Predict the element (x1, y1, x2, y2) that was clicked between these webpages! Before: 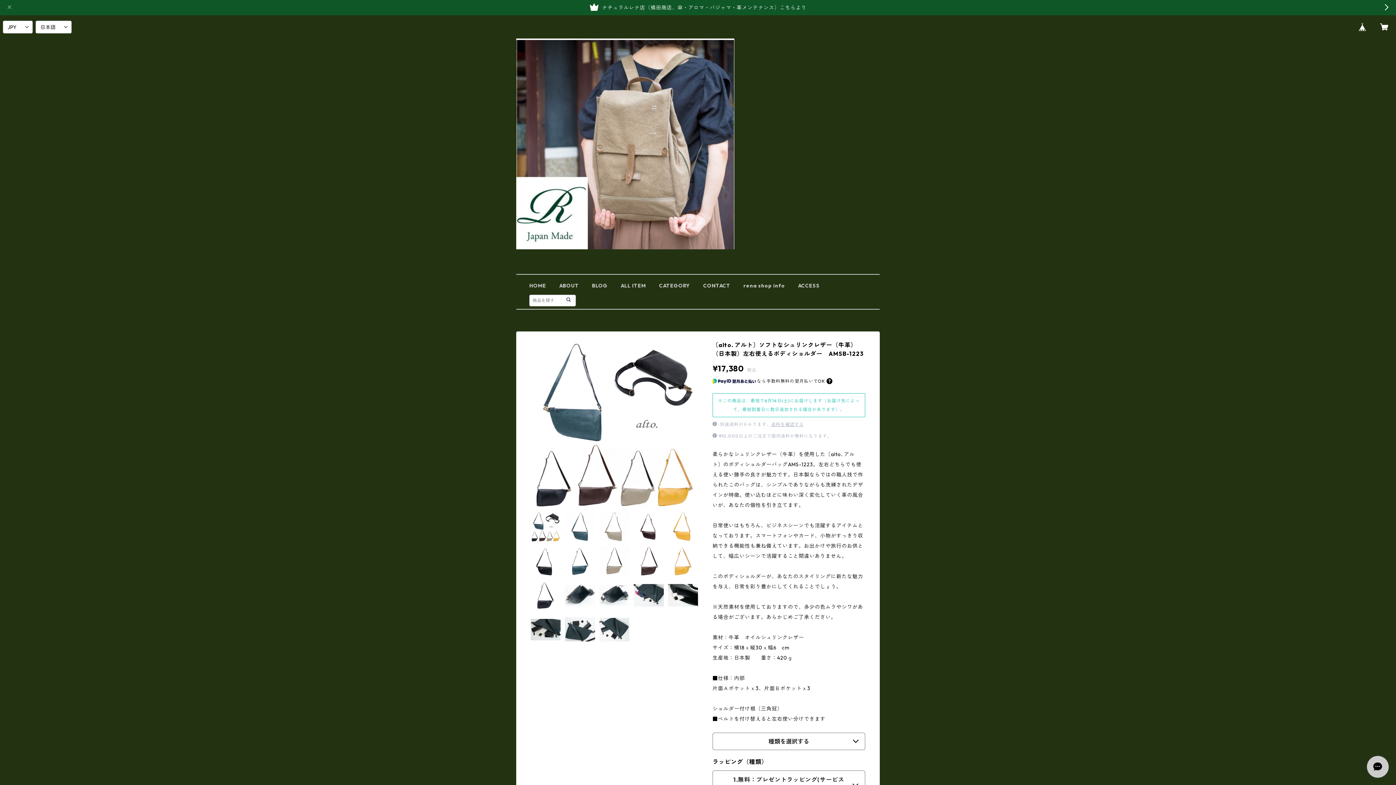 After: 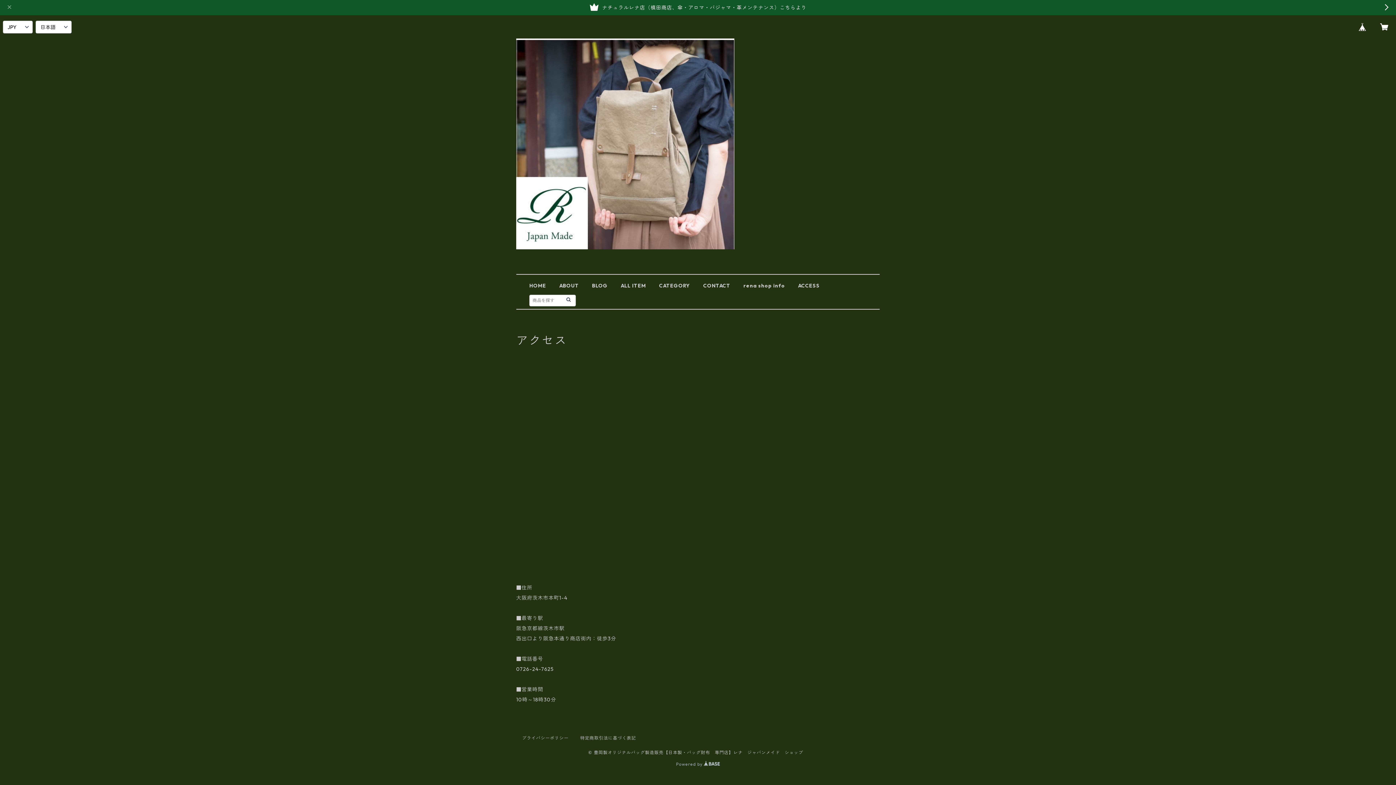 Action: bbox: (798, 282, 819, 289) label: ACCESS